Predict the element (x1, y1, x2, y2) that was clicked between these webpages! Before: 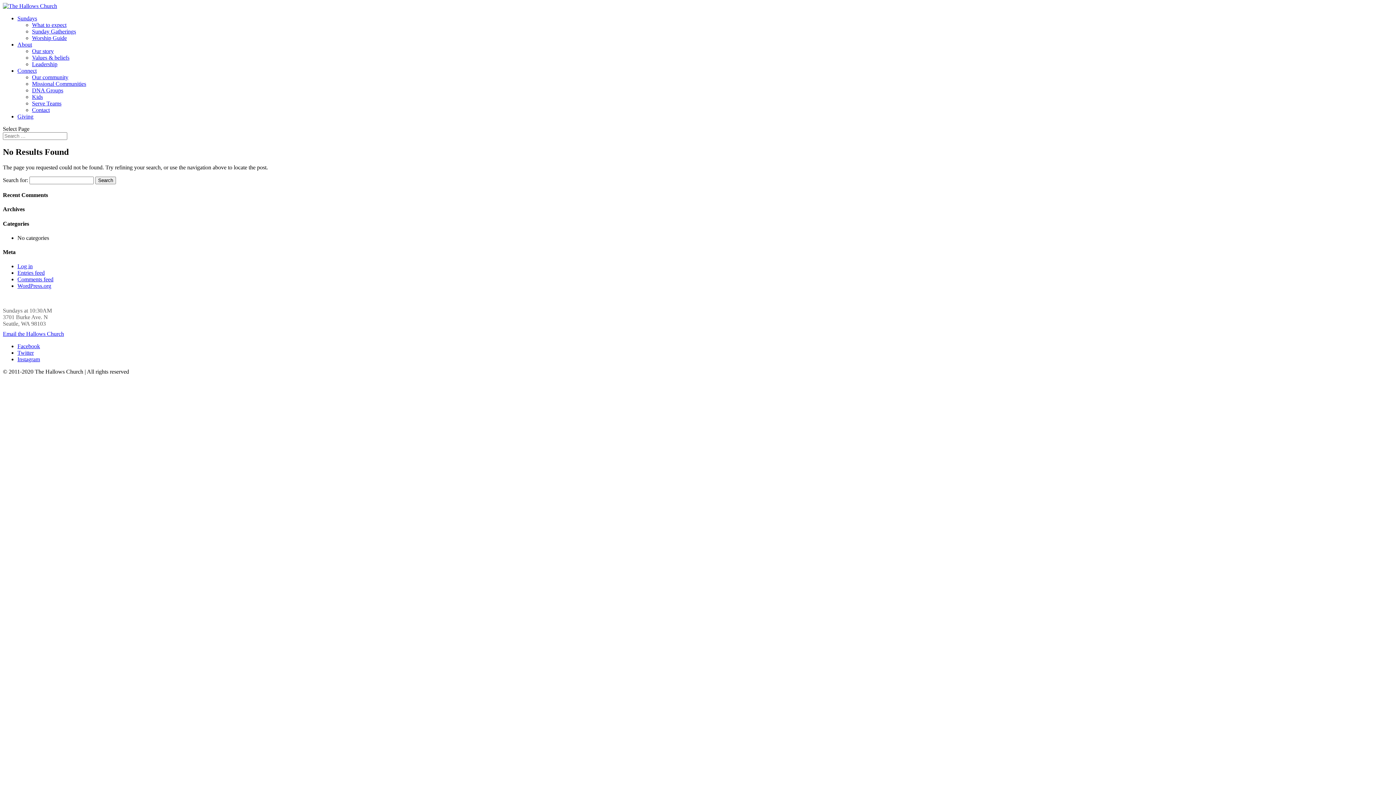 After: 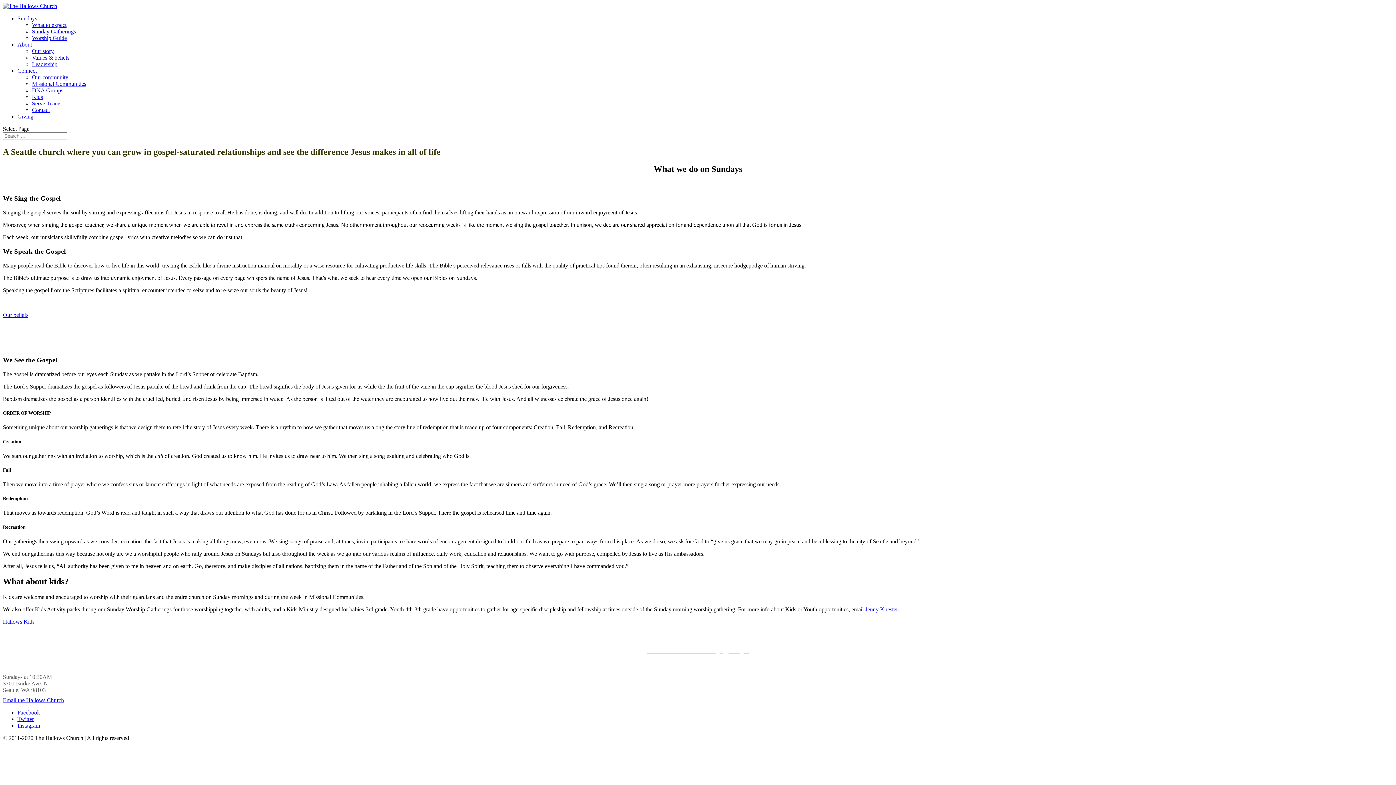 Action: label: Sundays bbox: (17, 15, 37, 21)